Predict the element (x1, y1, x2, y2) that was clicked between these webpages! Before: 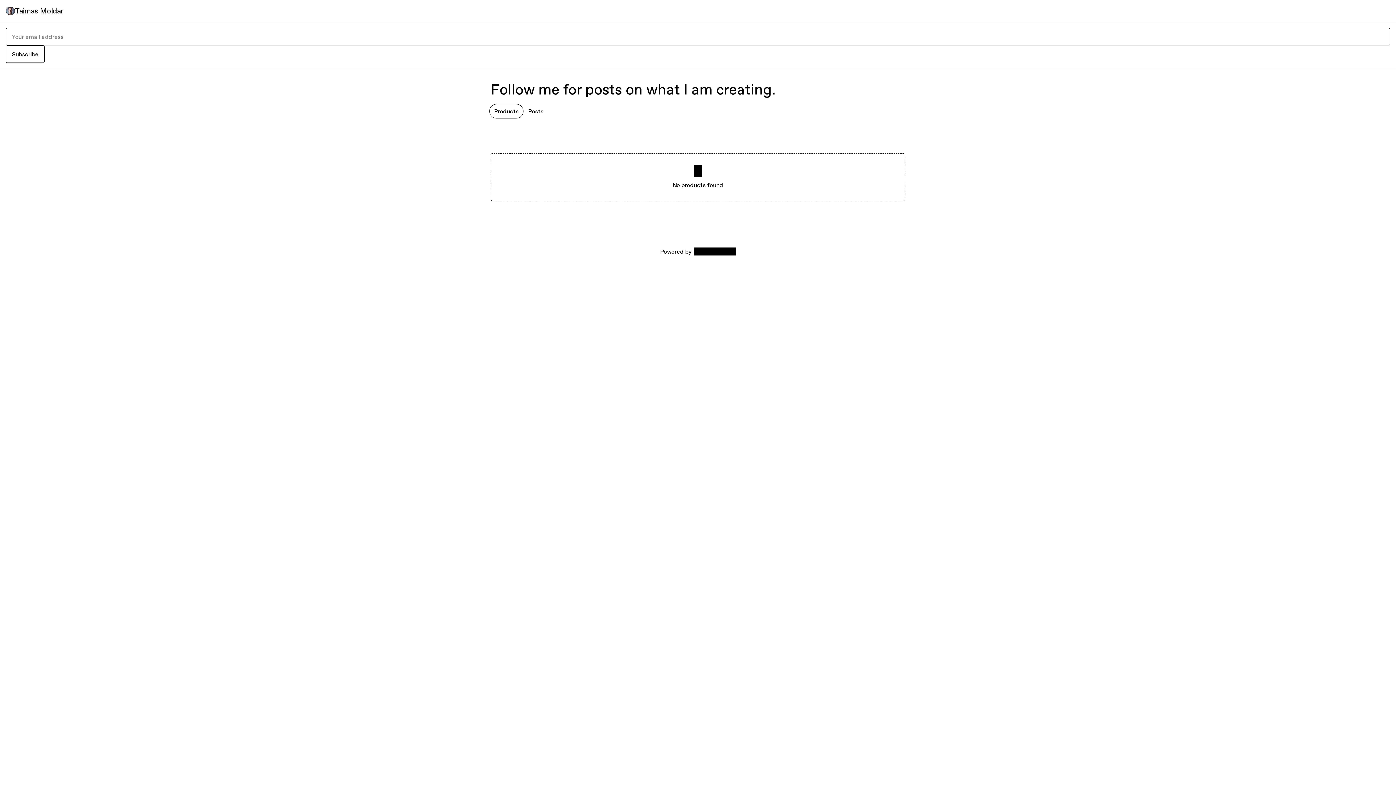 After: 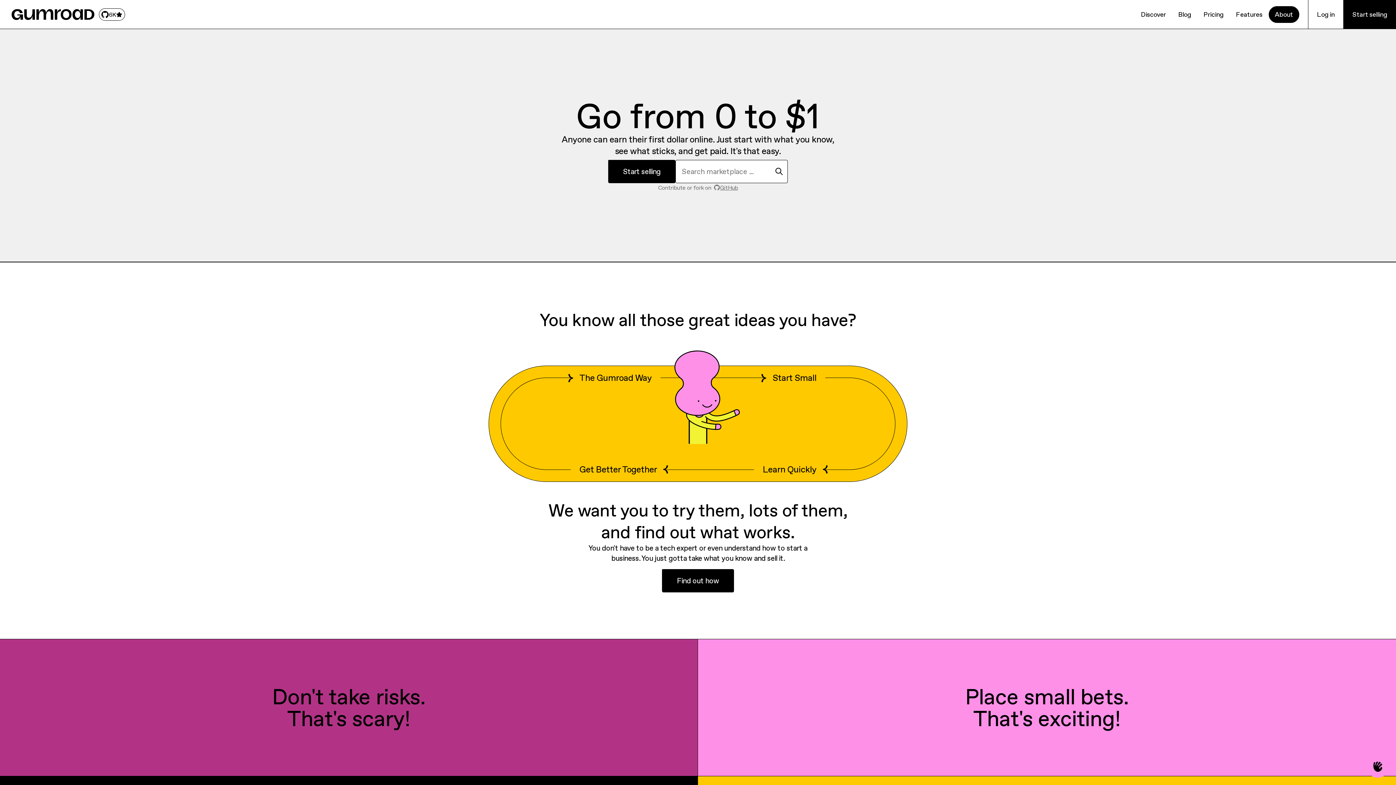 Action: bbox: (694, 247, 736, 255) label: Gumroad